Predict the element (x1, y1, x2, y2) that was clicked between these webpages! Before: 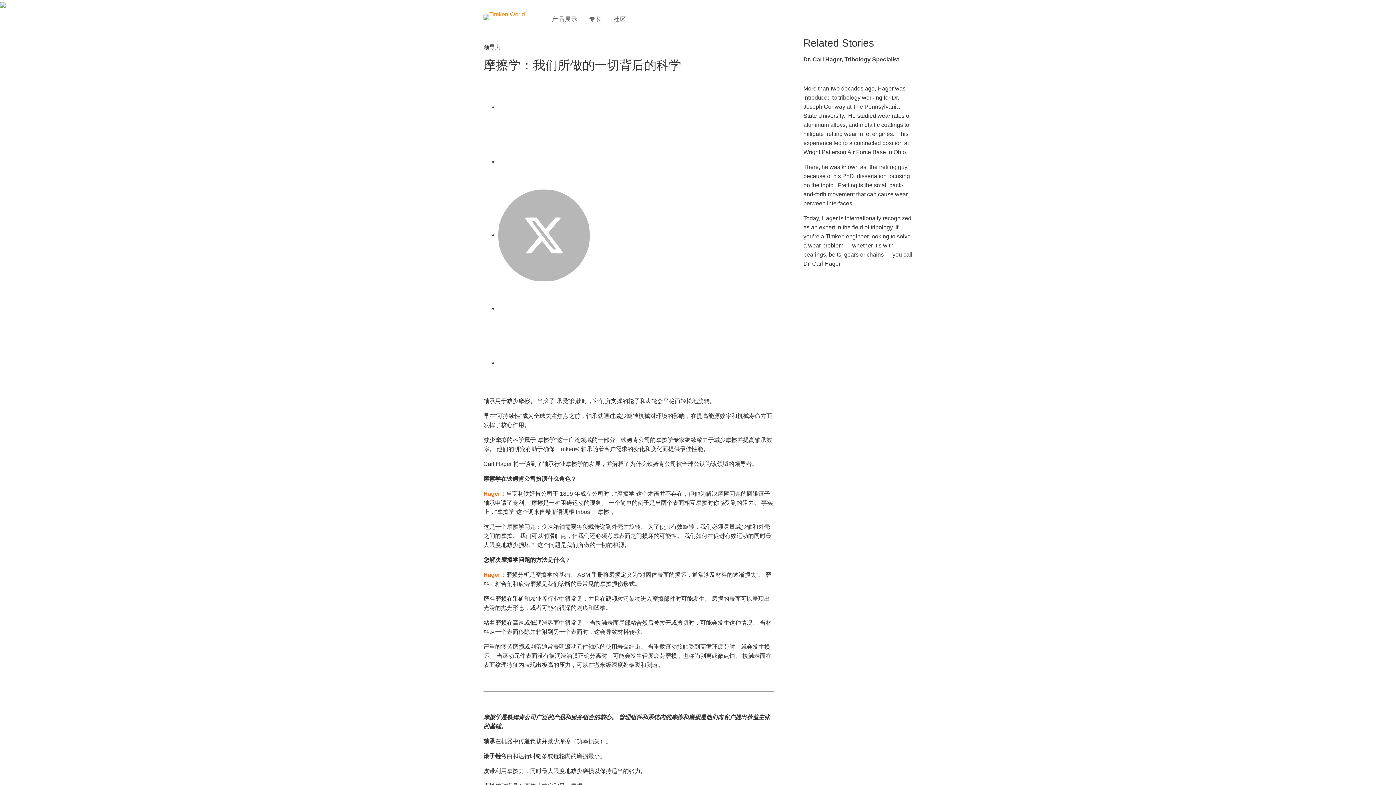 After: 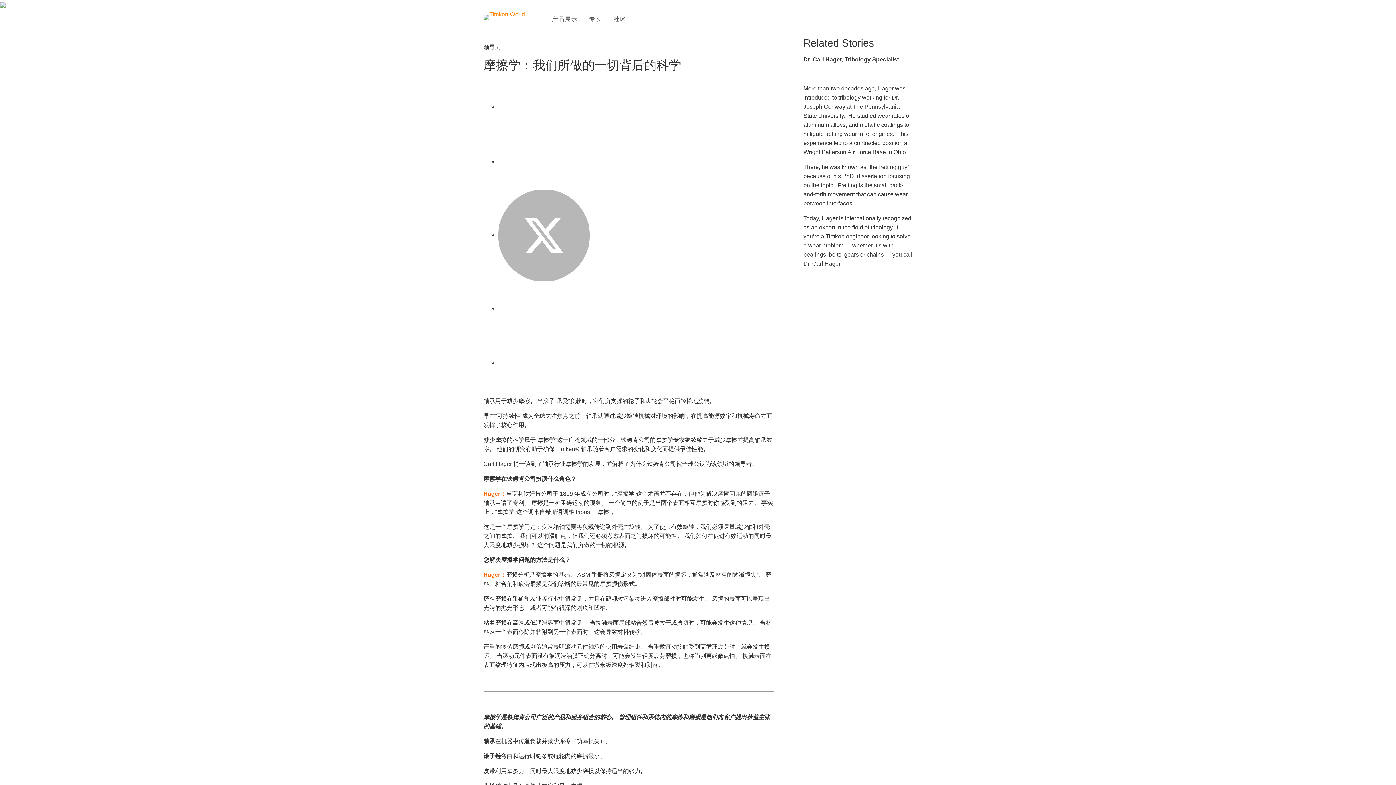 Action: label: LinkedIn bbox: (498, 305, 607, 311)